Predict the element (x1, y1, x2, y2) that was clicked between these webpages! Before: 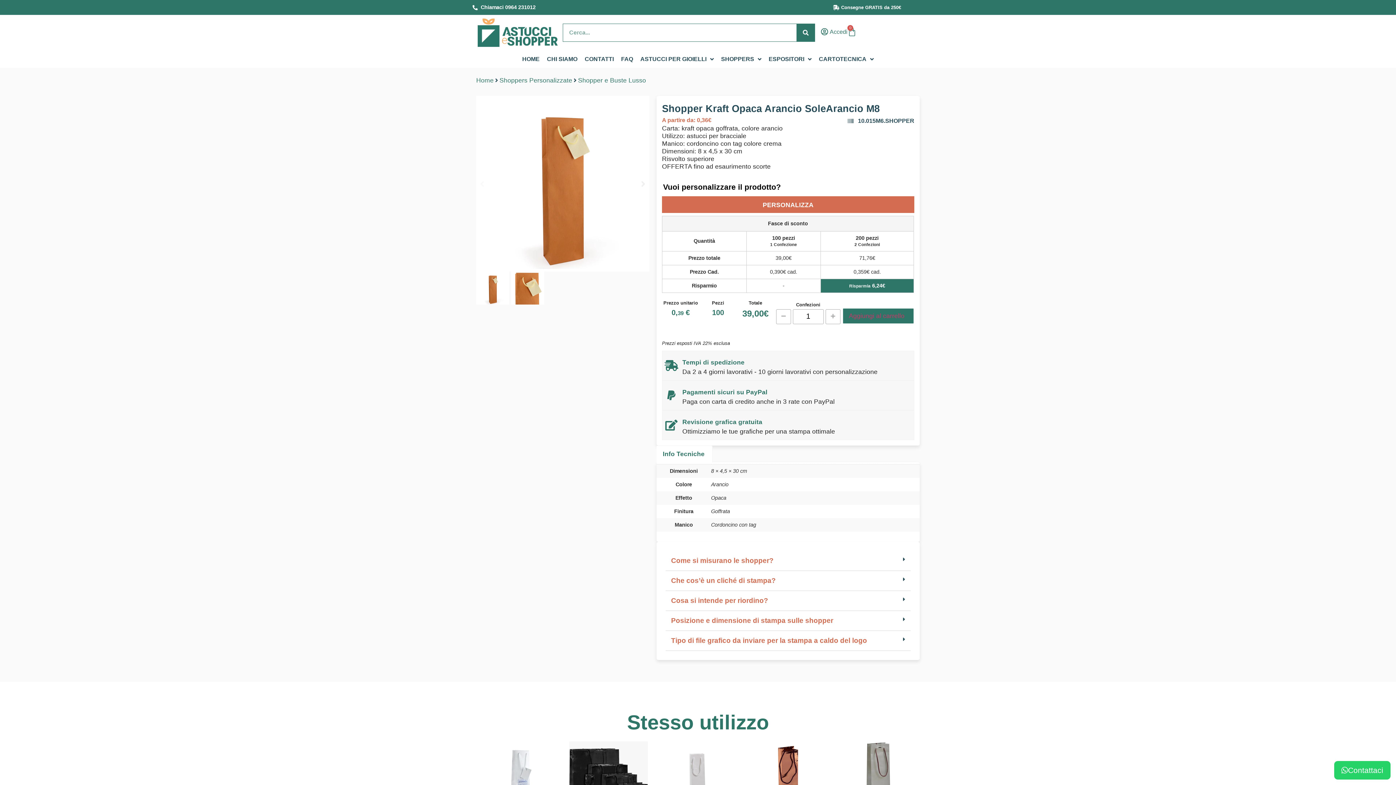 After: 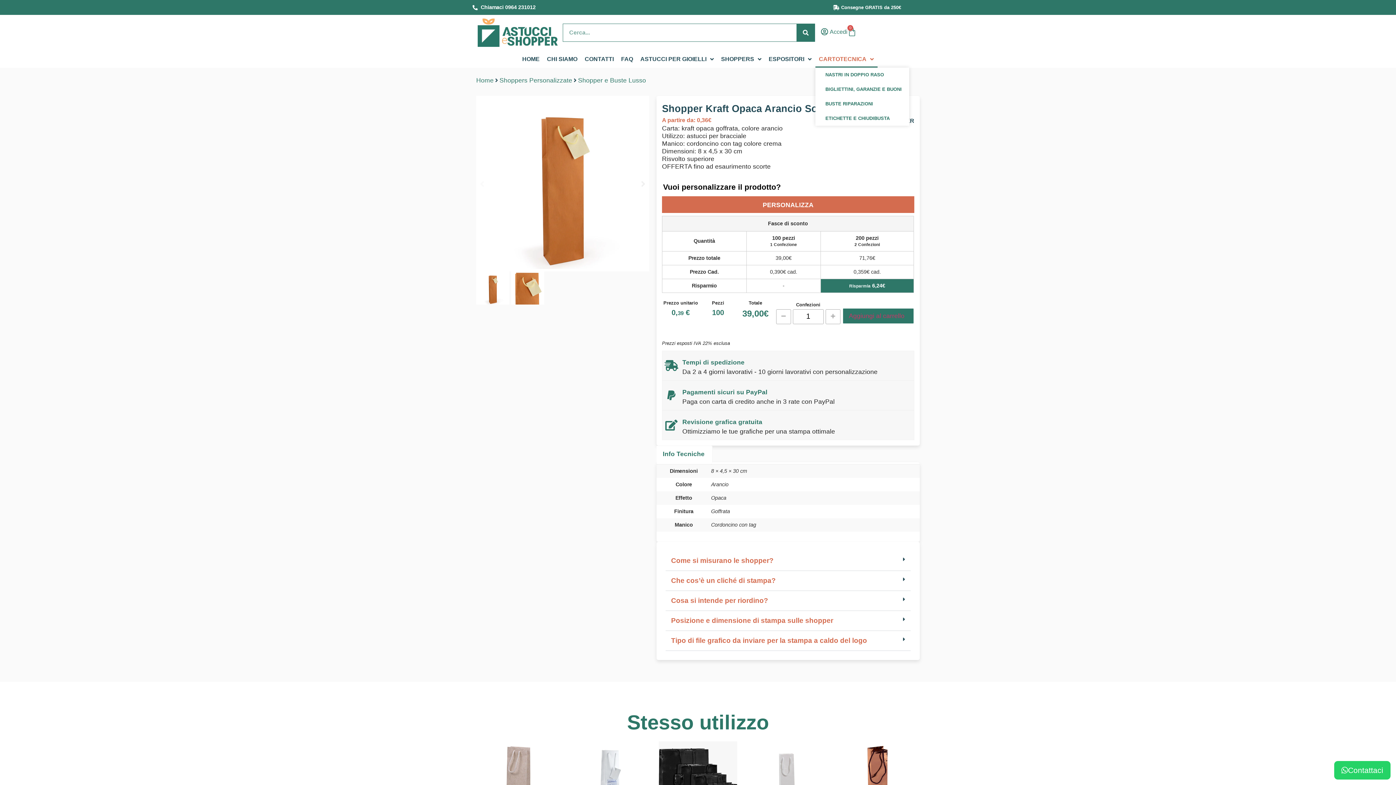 Action: bbox: (815, 50, 877, 67) label: CARTOTECNICA